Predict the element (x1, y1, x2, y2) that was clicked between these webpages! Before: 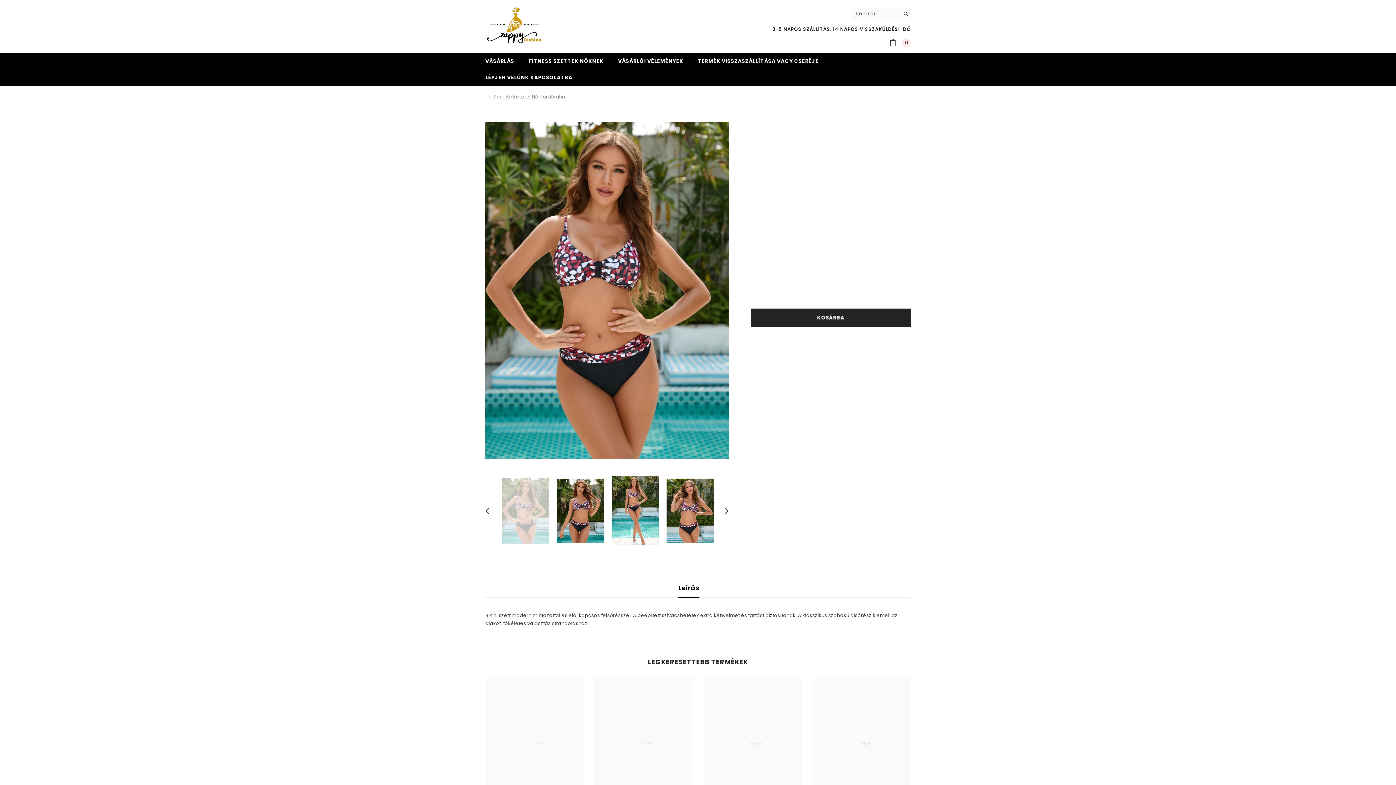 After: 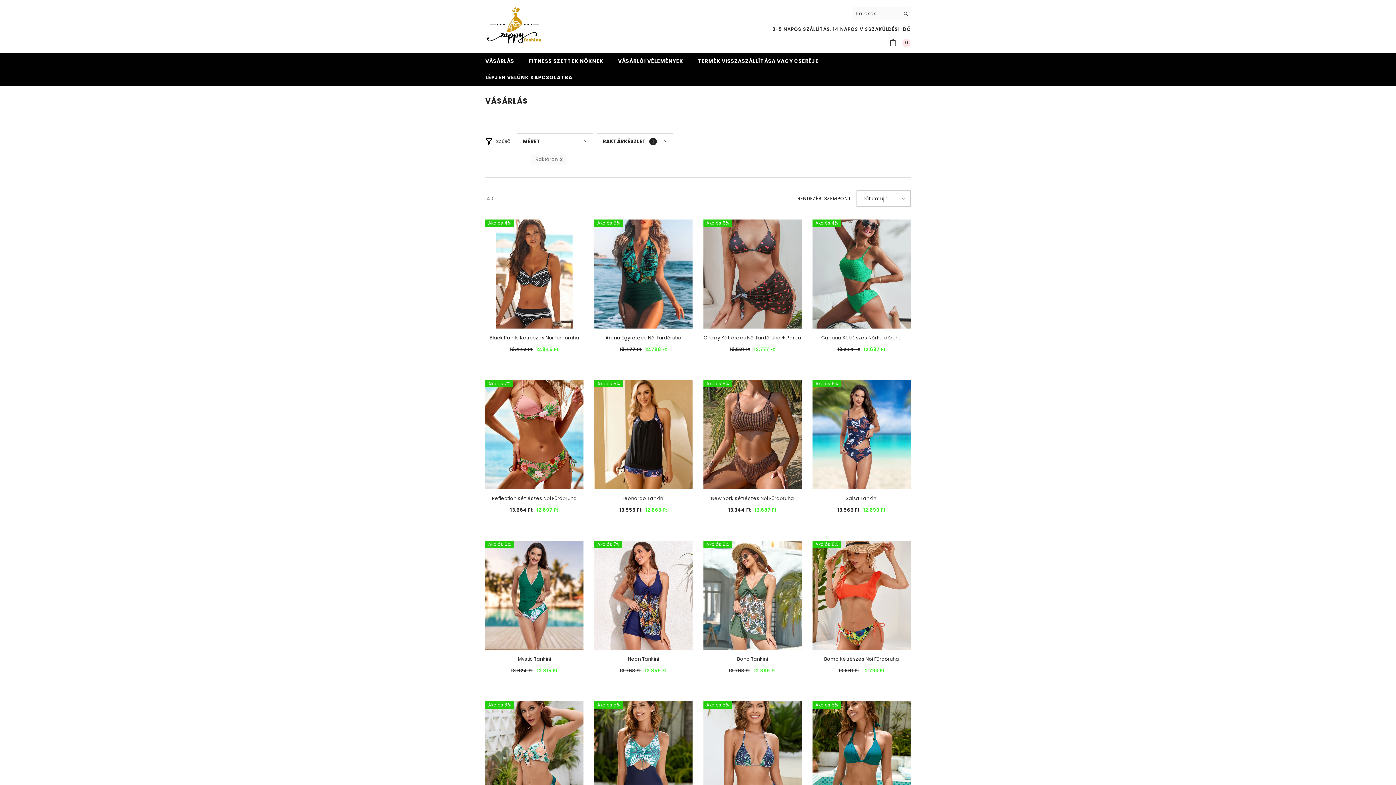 Action: label: VÁSÁRLÁS bbox: (478, 53, 521, 69)